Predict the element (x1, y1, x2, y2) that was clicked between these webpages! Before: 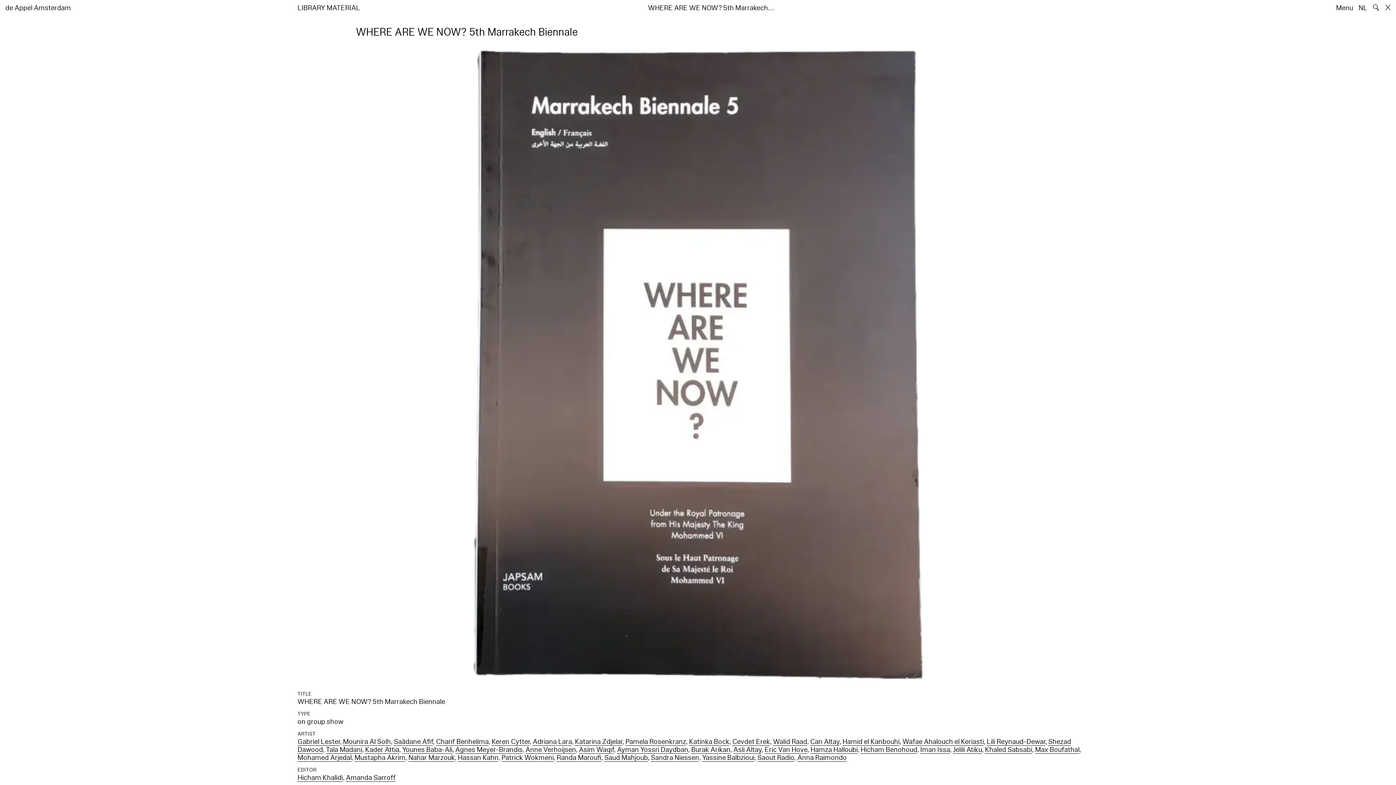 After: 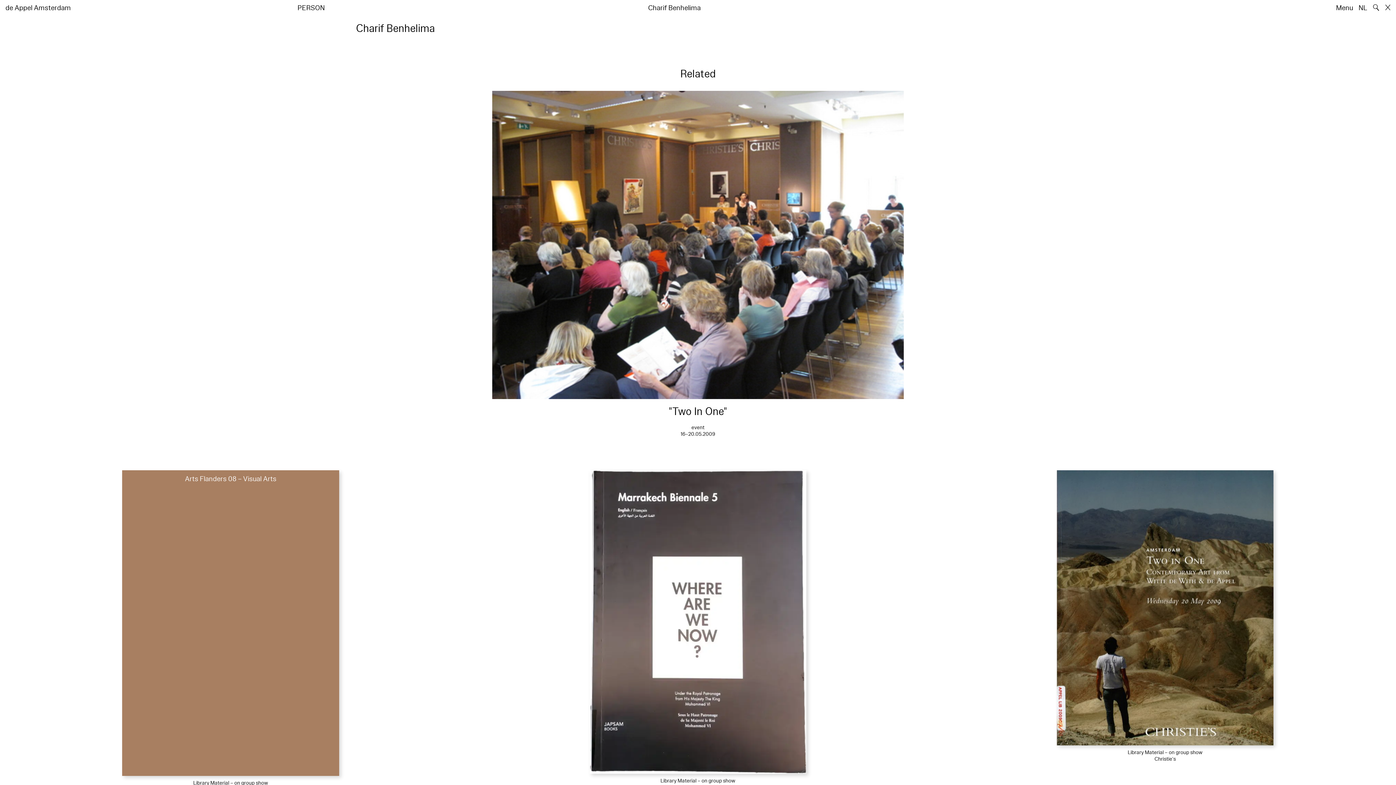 Action: bbox: (436, 737, 488, 746) label: Charif Benhelima